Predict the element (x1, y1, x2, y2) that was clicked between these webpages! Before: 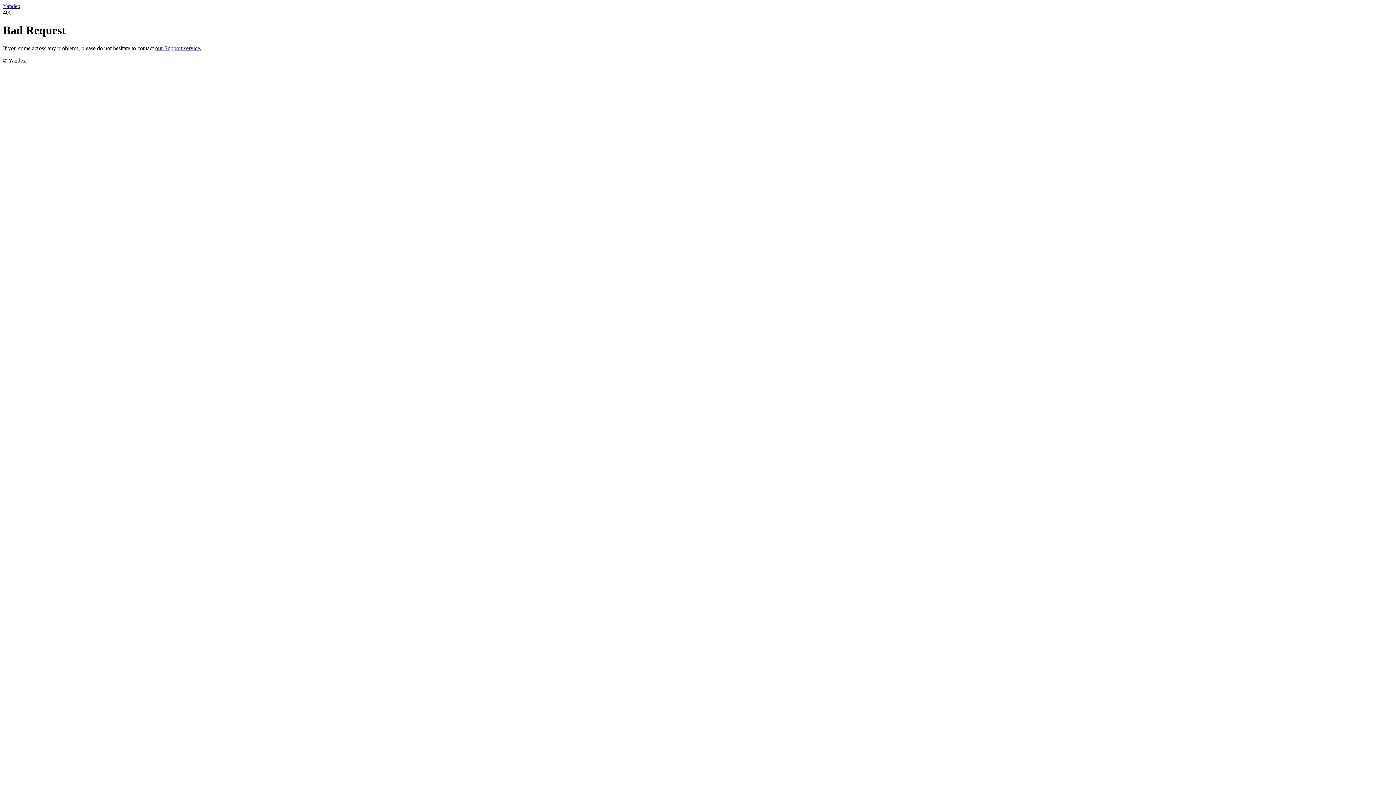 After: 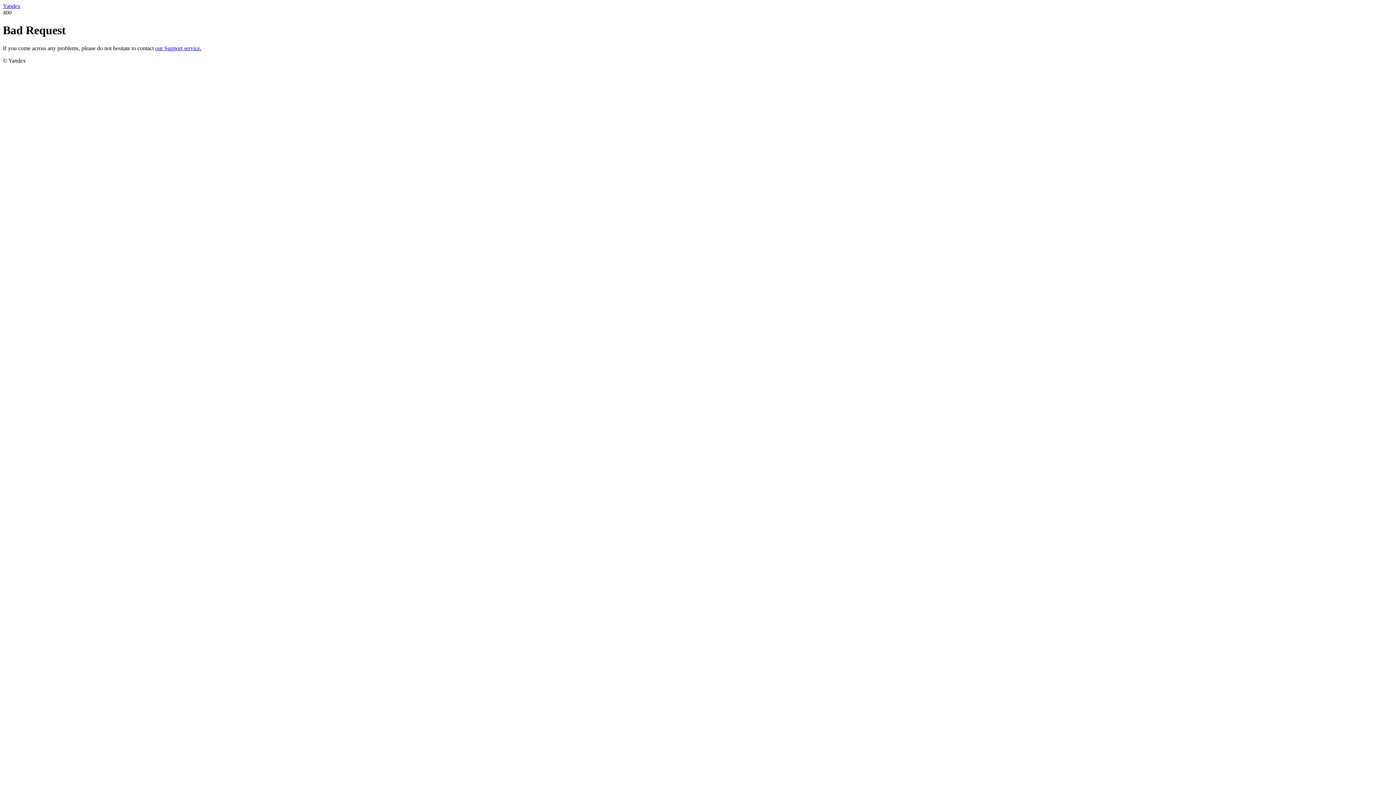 Action: label: our Support service. bbox: (155, 45, 201, 51)